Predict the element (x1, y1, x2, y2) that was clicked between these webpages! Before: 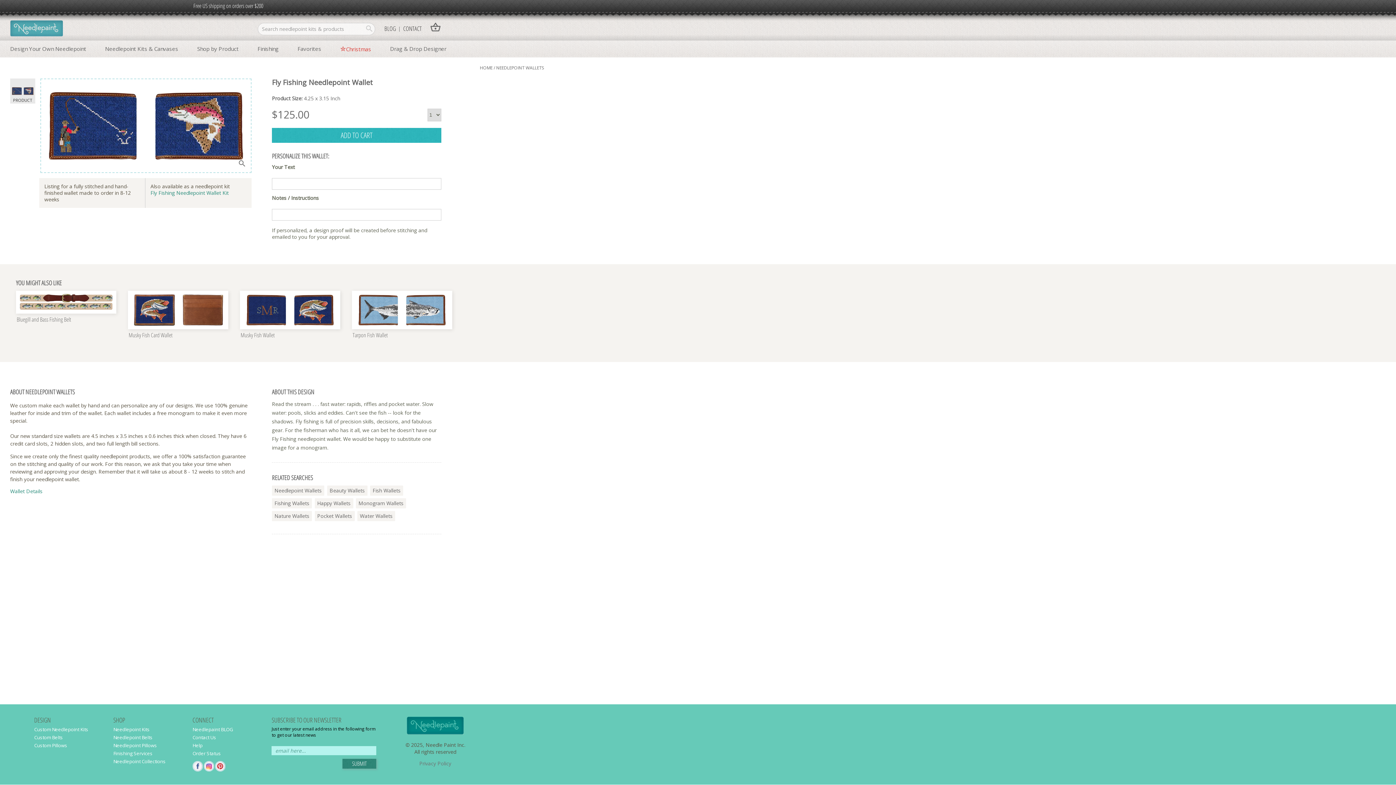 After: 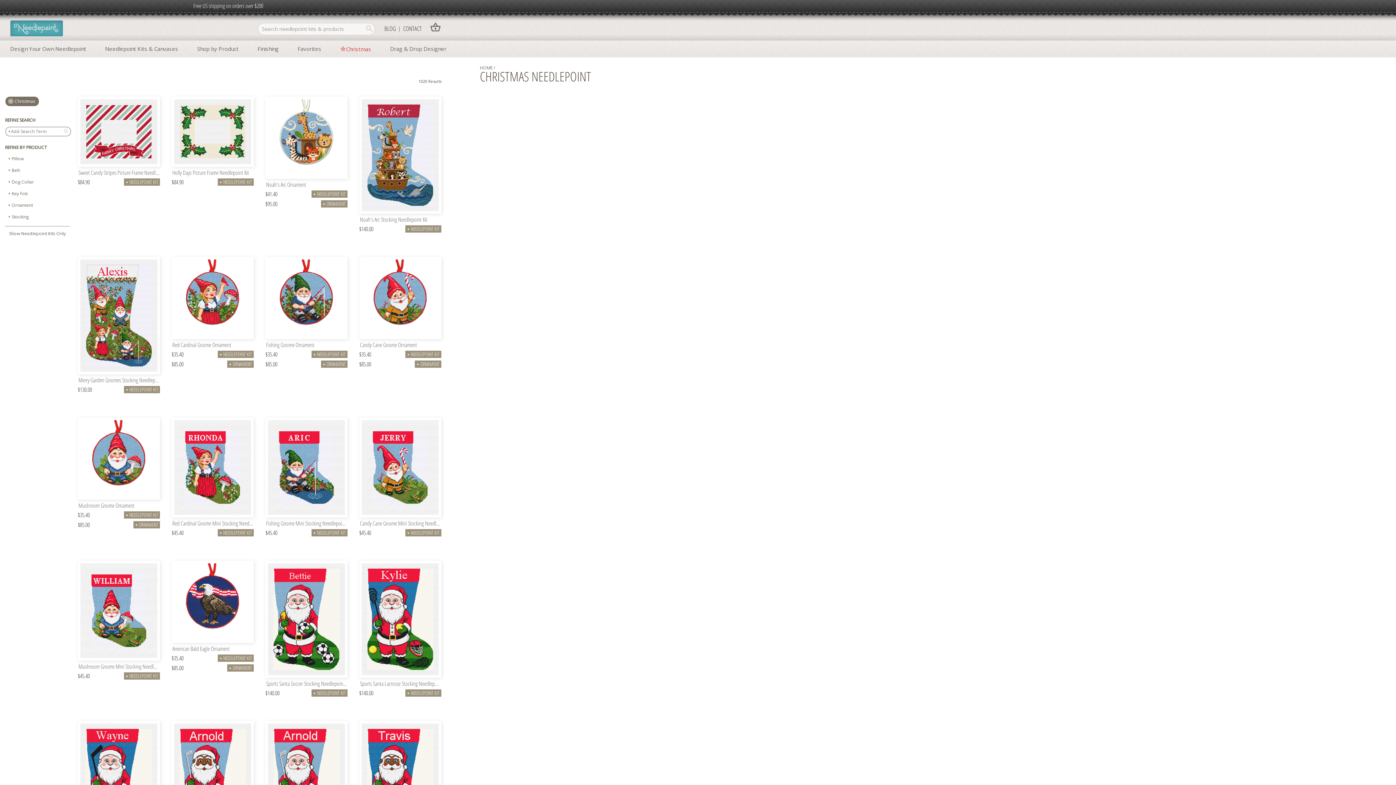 Action: label: Christmas bbox: (340, 38, 371, 57)